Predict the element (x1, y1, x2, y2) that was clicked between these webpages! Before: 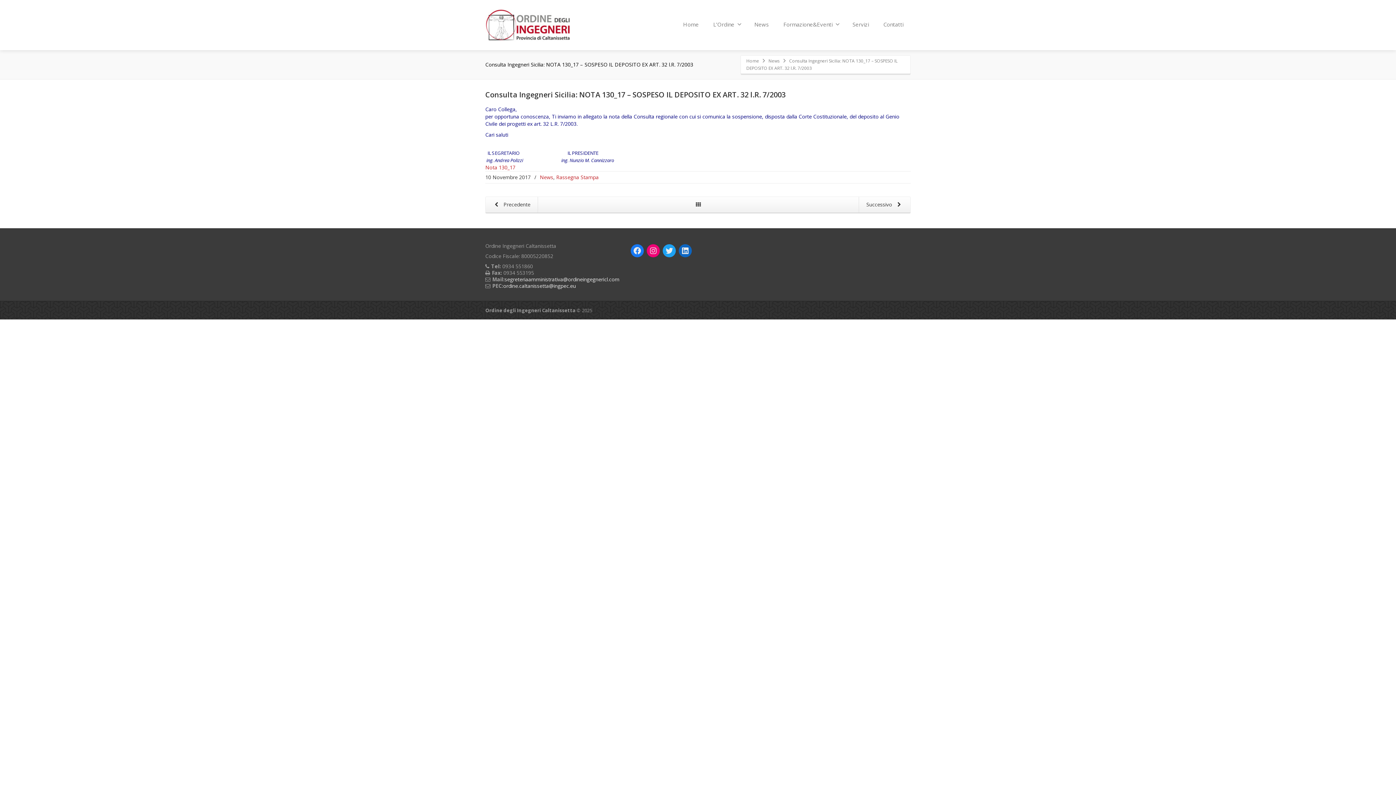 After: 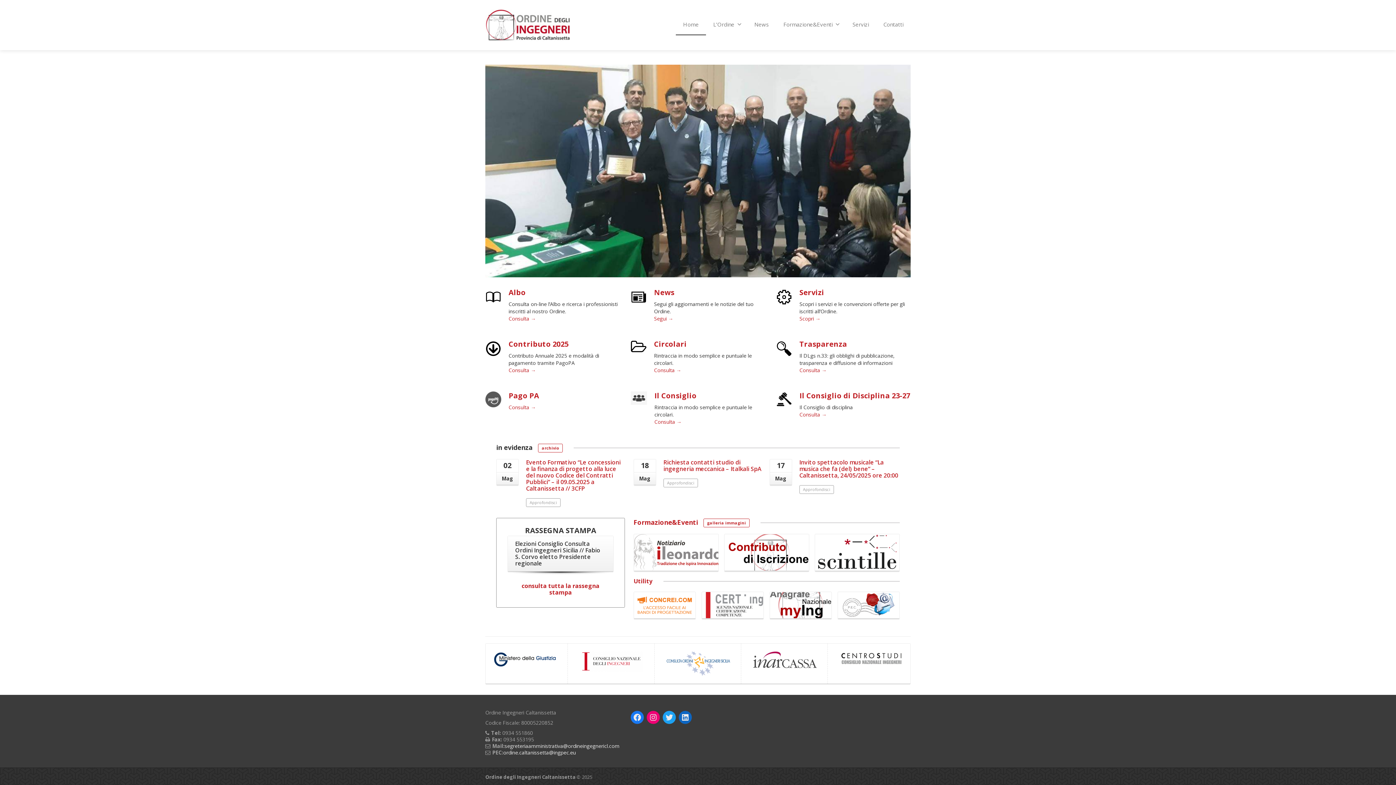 Action: label: Home bbox: (746, 57, 759, 64)